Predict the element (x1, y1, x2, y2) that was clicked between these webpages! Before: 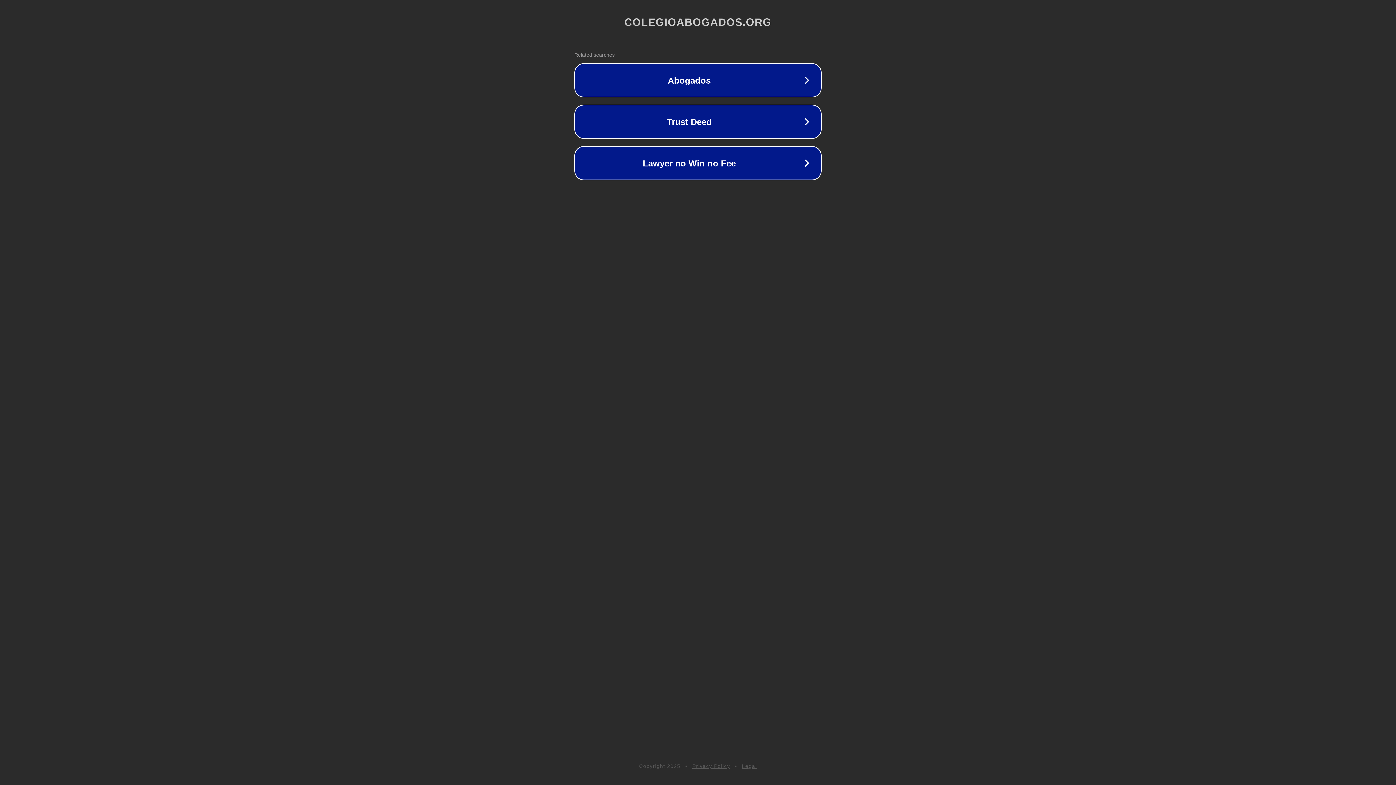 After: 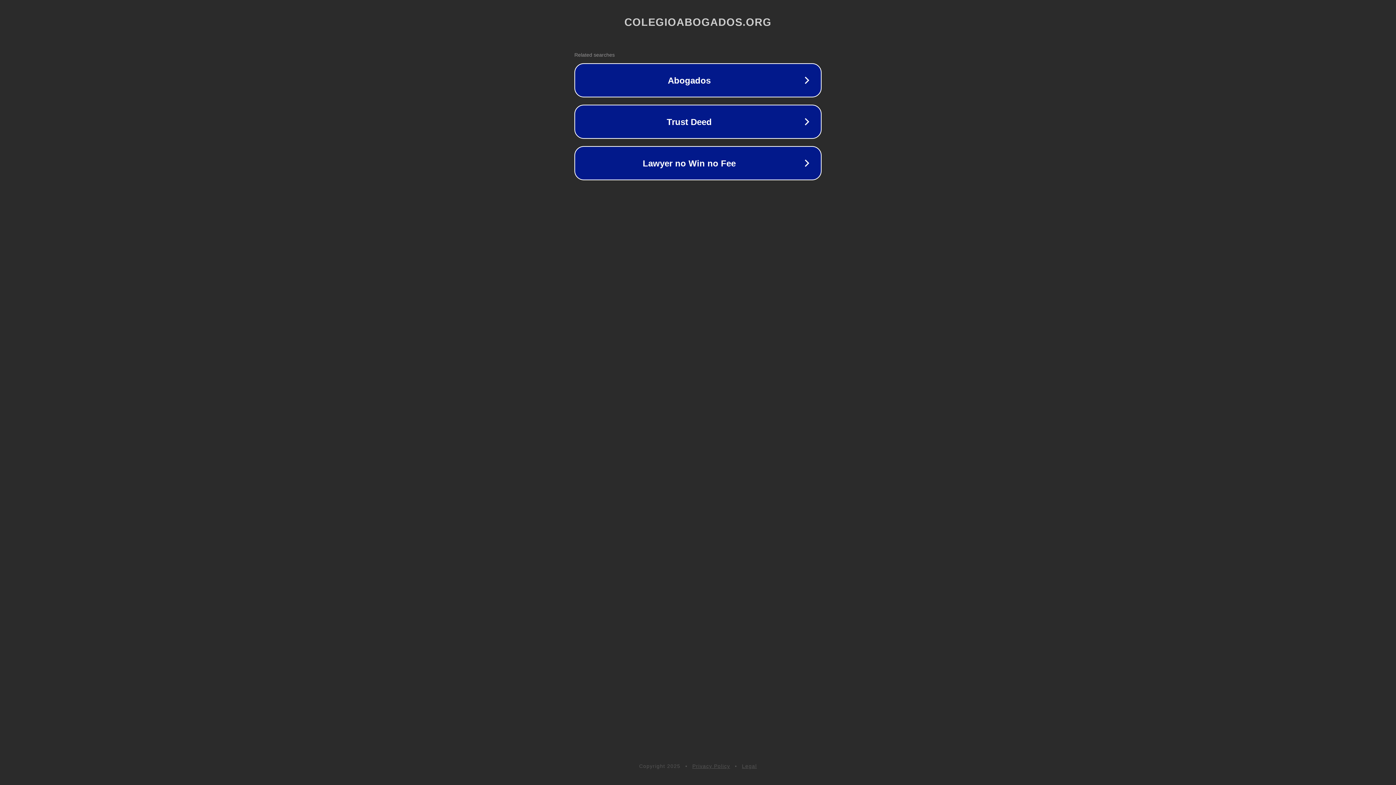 Action: label: Privacy Policy bbox: (692, 763, 730, 769)